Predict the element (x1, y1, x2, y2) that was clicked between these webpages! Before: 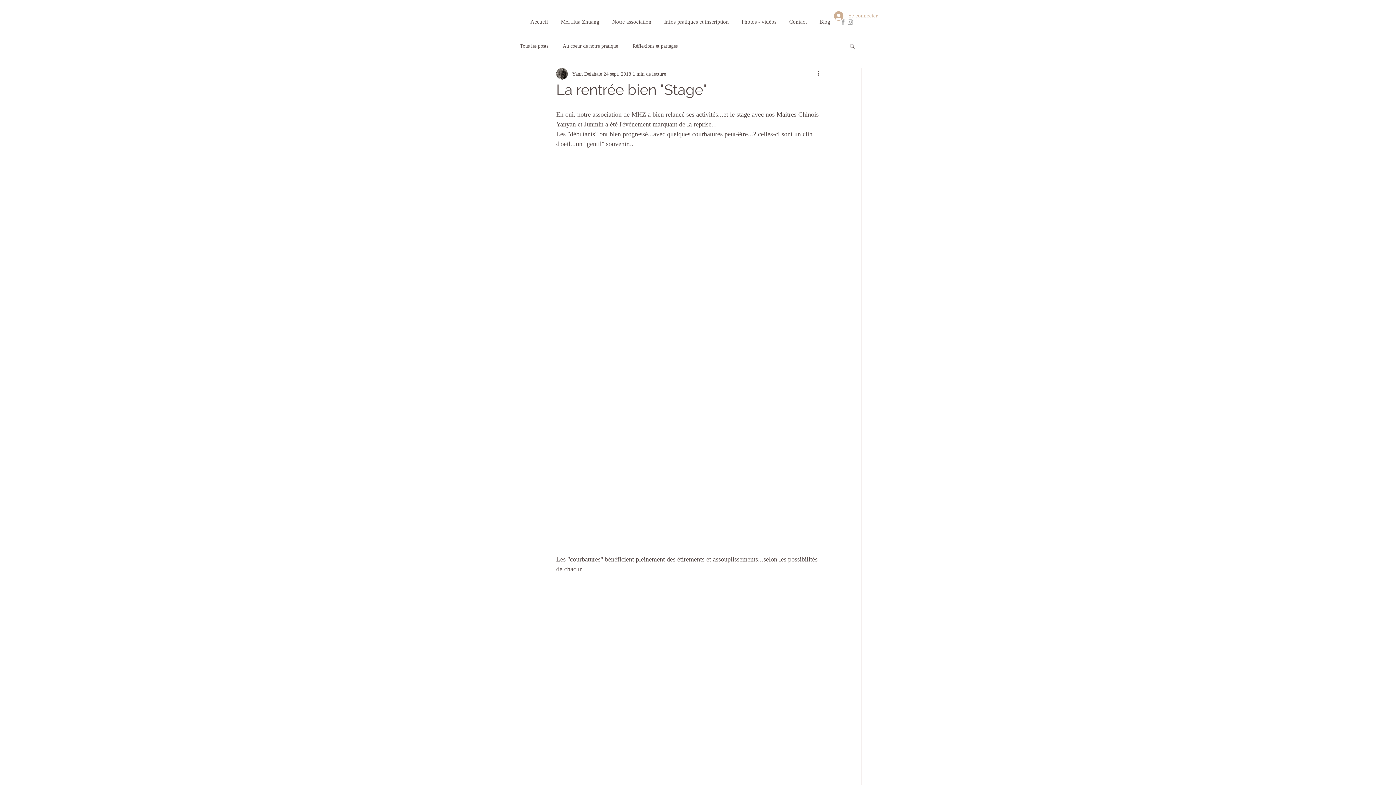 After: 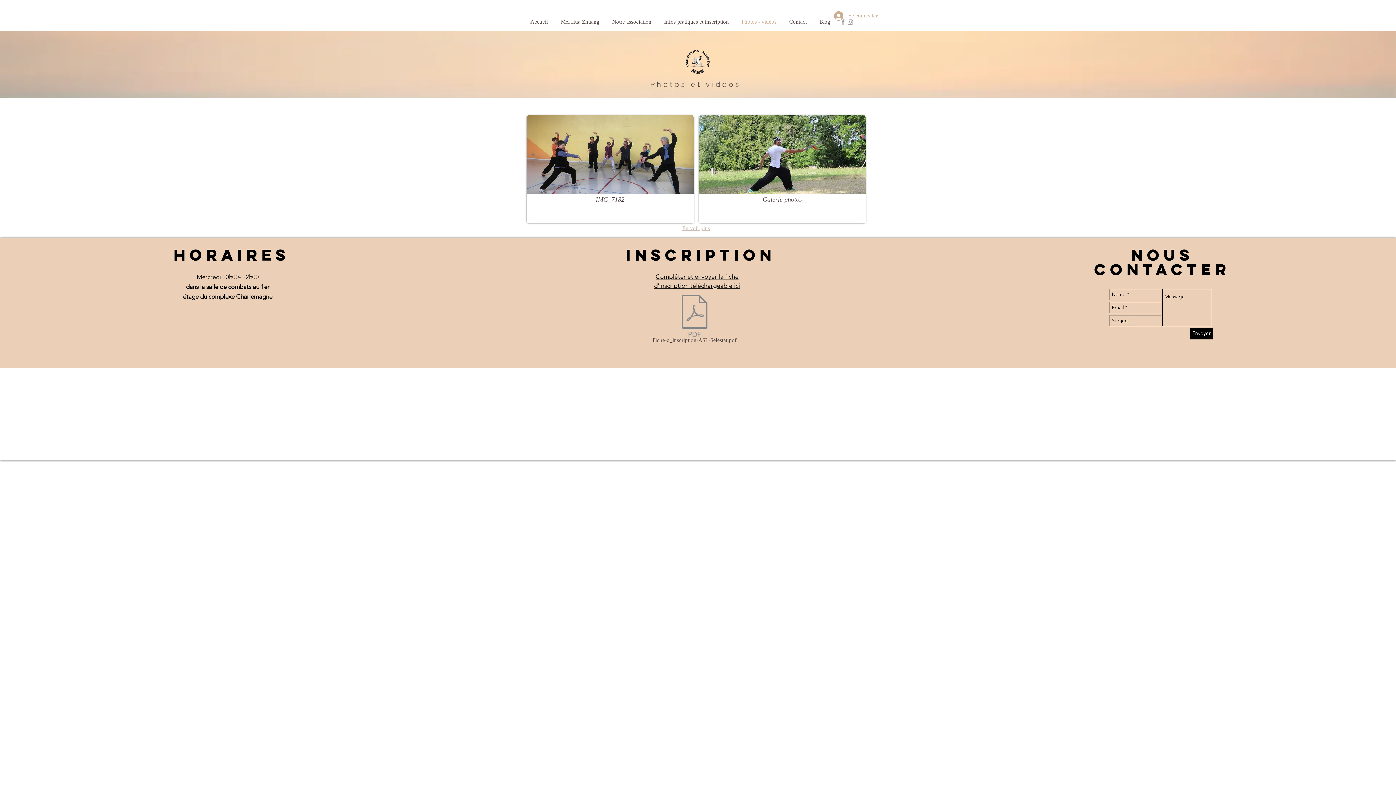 Action: label: Photos - vidéos bbox: (738, 12, 785, 31)